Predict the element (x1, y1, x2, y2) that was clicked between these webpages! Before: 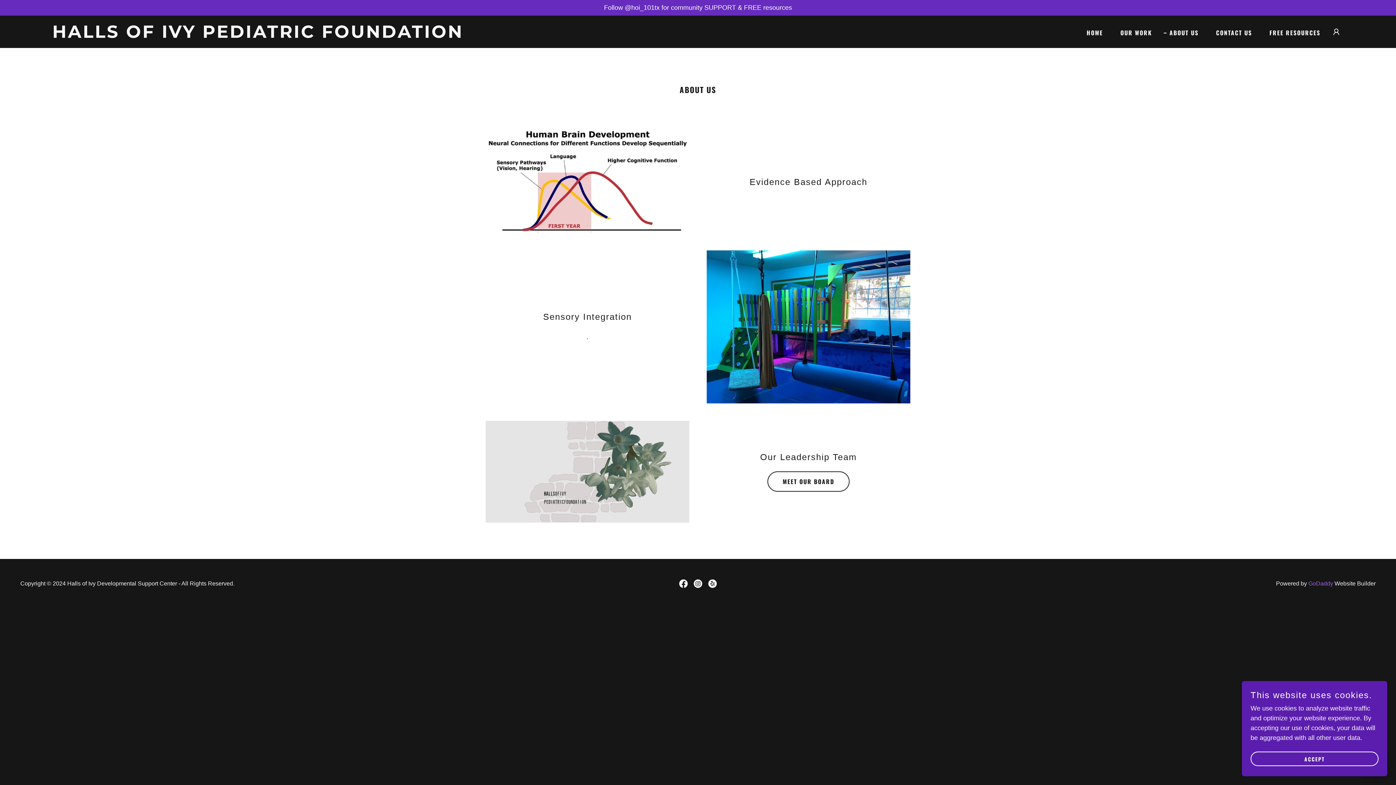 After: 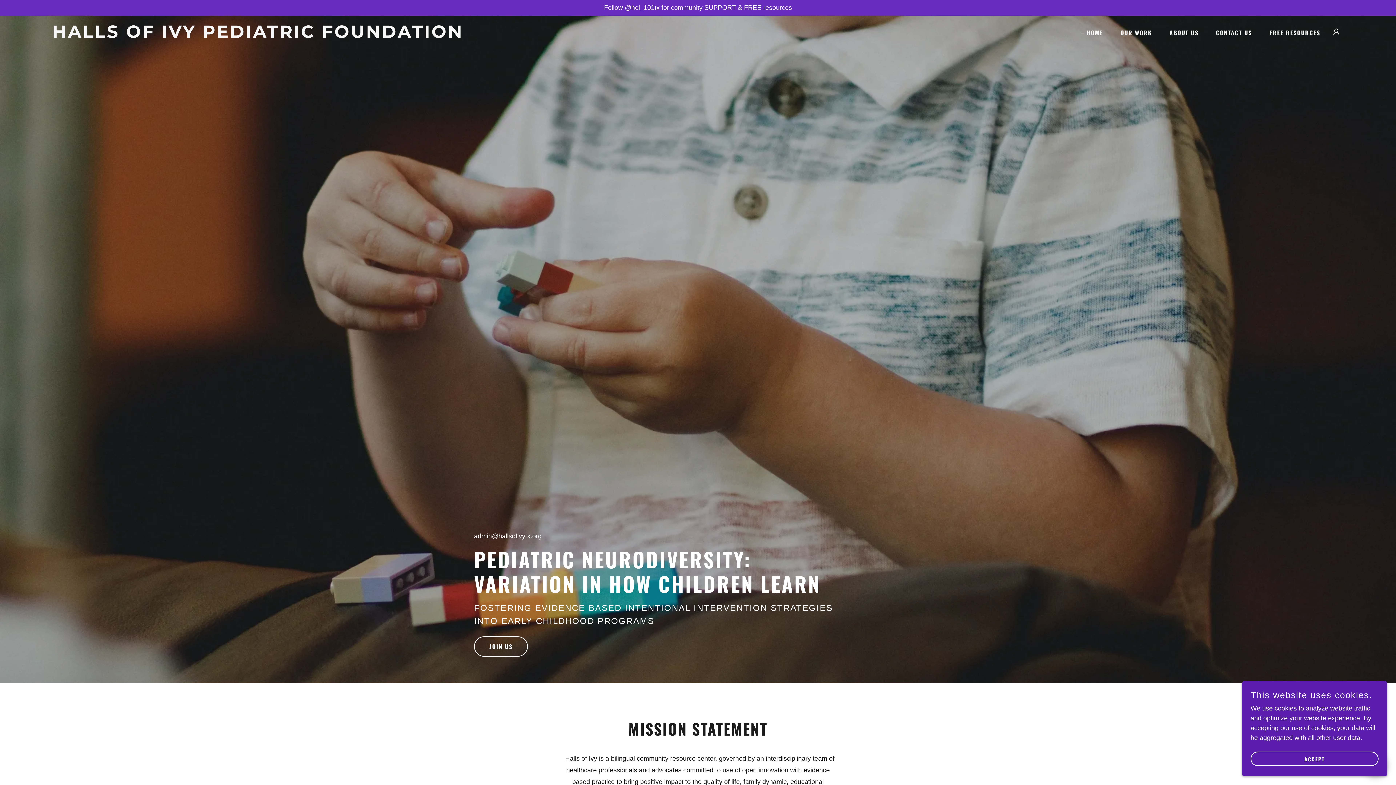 Action: bbox: (1078, 26, 1105, 39) label: HOME